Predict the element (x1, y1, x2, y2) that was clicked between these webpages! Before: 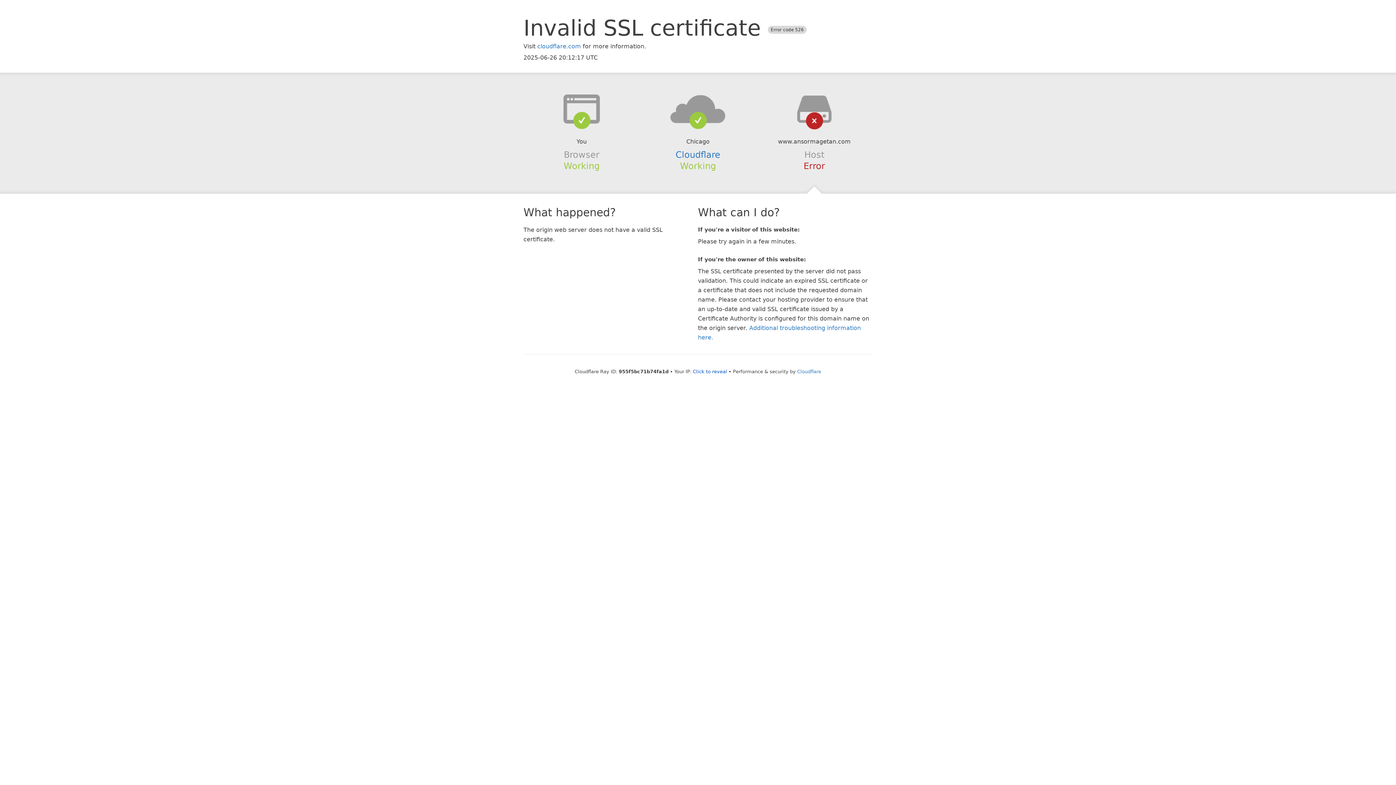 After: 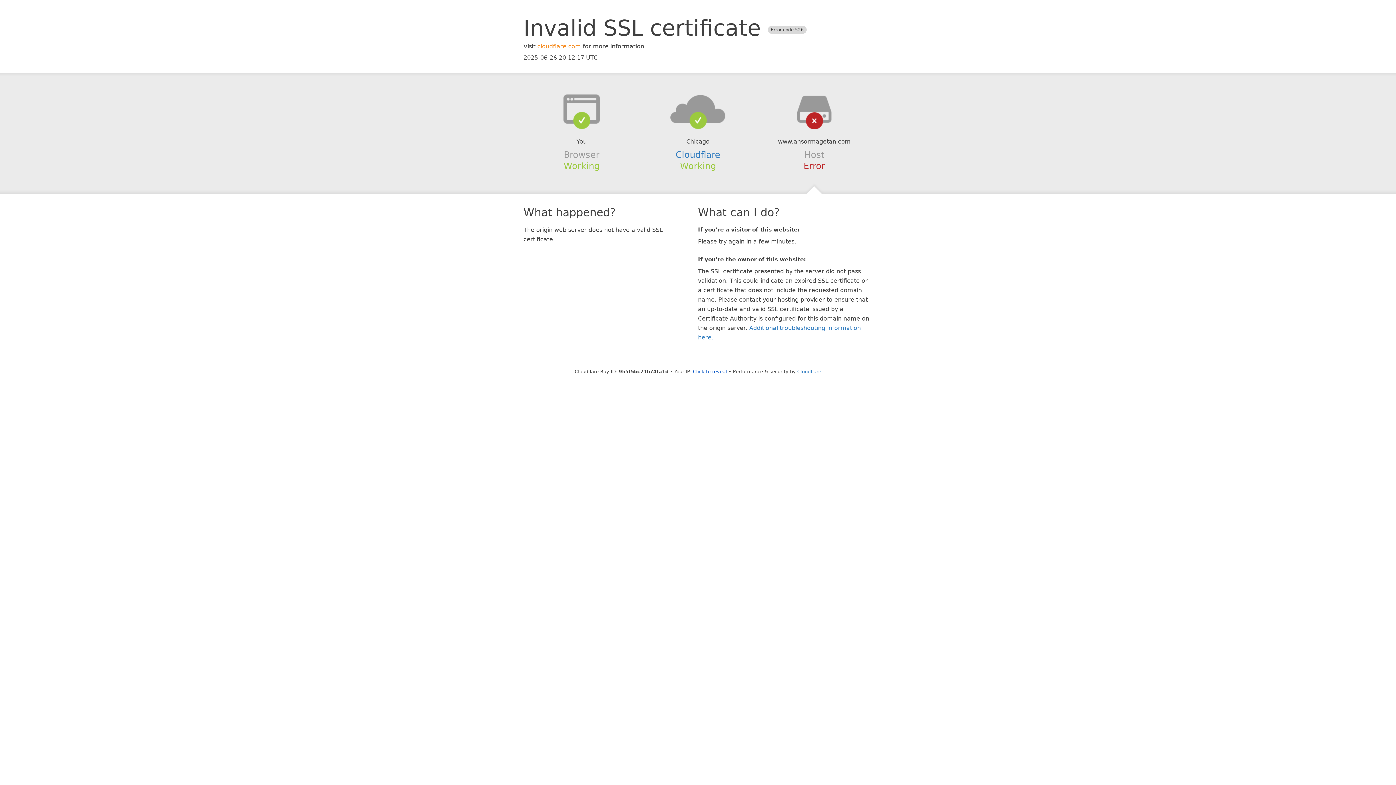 Action: label: cloudflare.com bbox: (537, 42, 581, 49)